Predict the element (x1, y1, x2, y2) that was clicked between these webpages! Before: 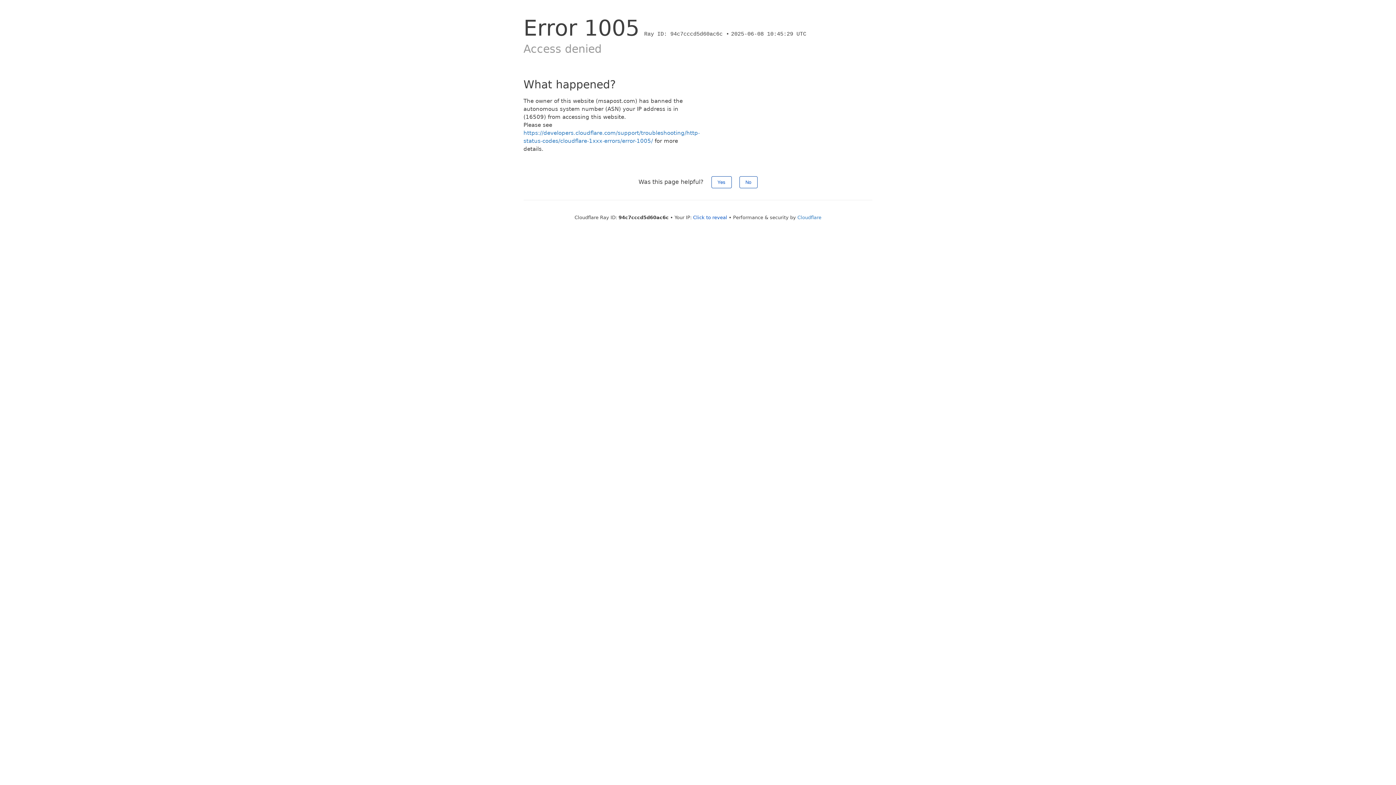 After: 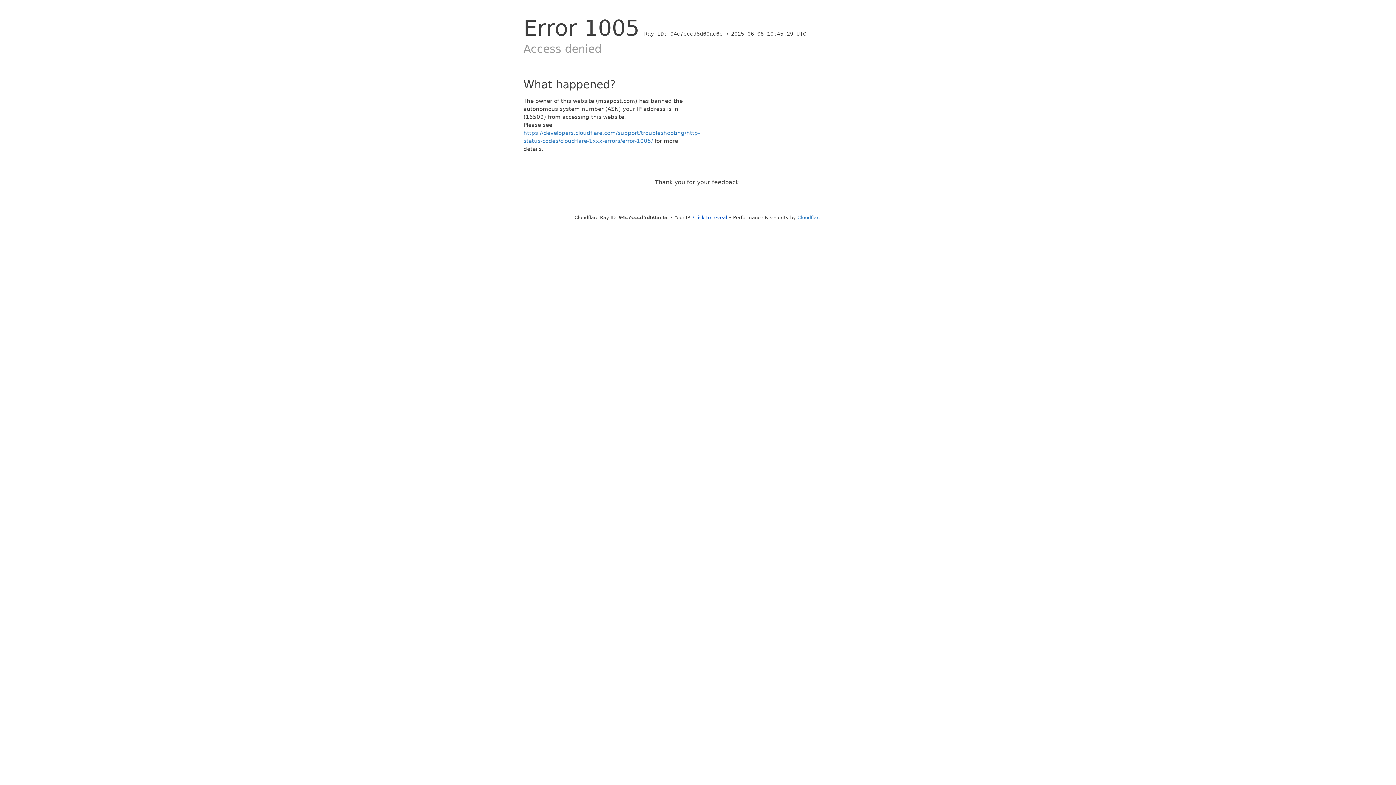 Action: bbox: (711, 176, 731, 188) label: Yes